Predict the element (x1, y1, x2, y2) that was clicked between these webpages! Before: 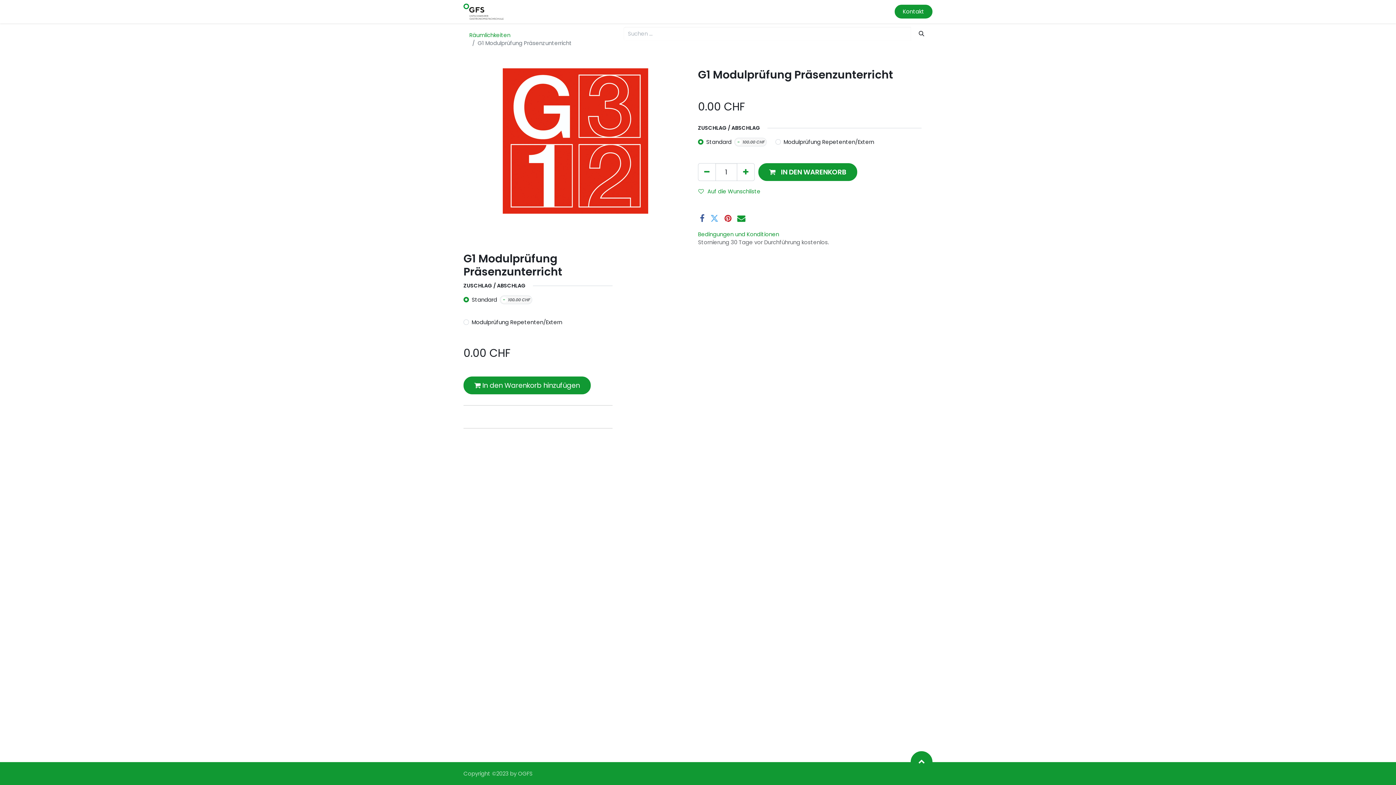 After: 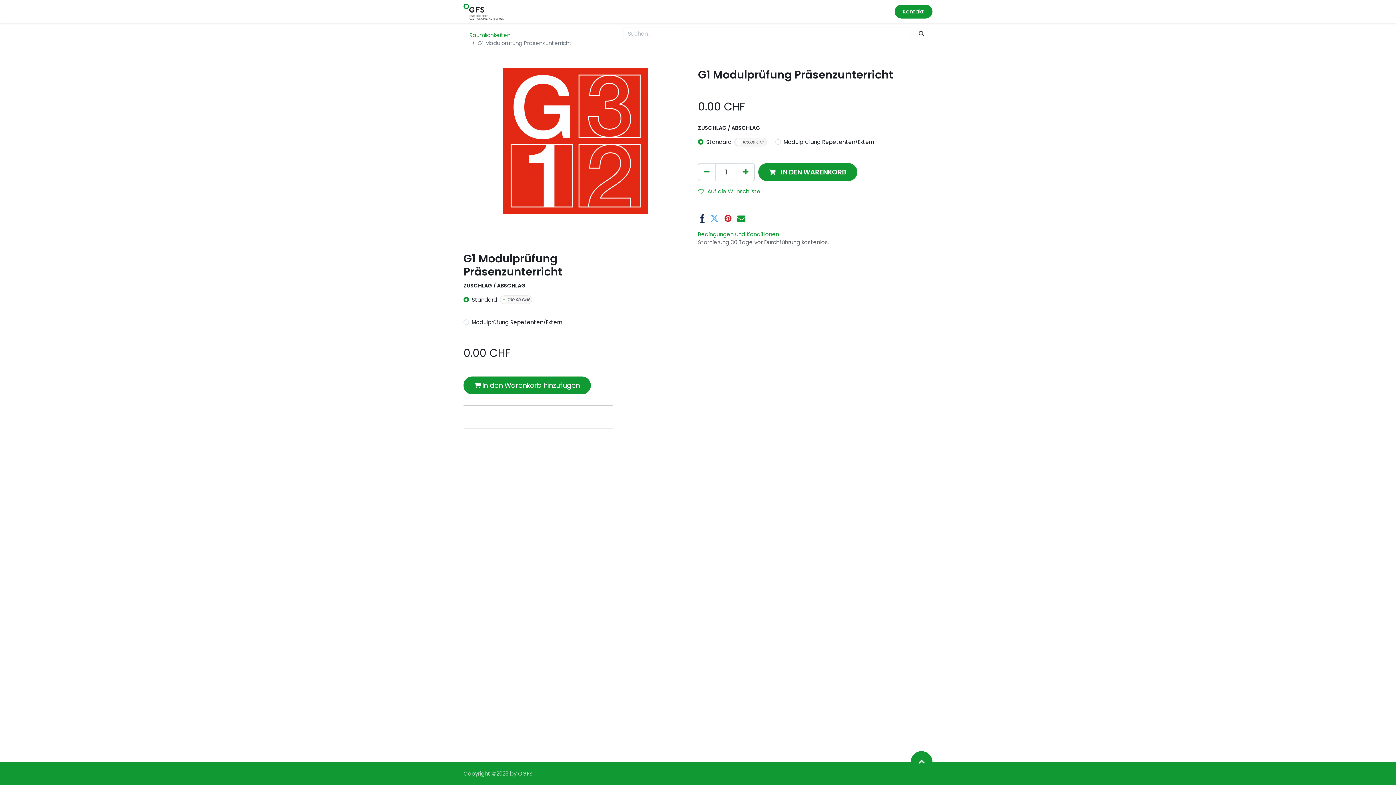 Action: bbox: (700, 214, 704, 222)